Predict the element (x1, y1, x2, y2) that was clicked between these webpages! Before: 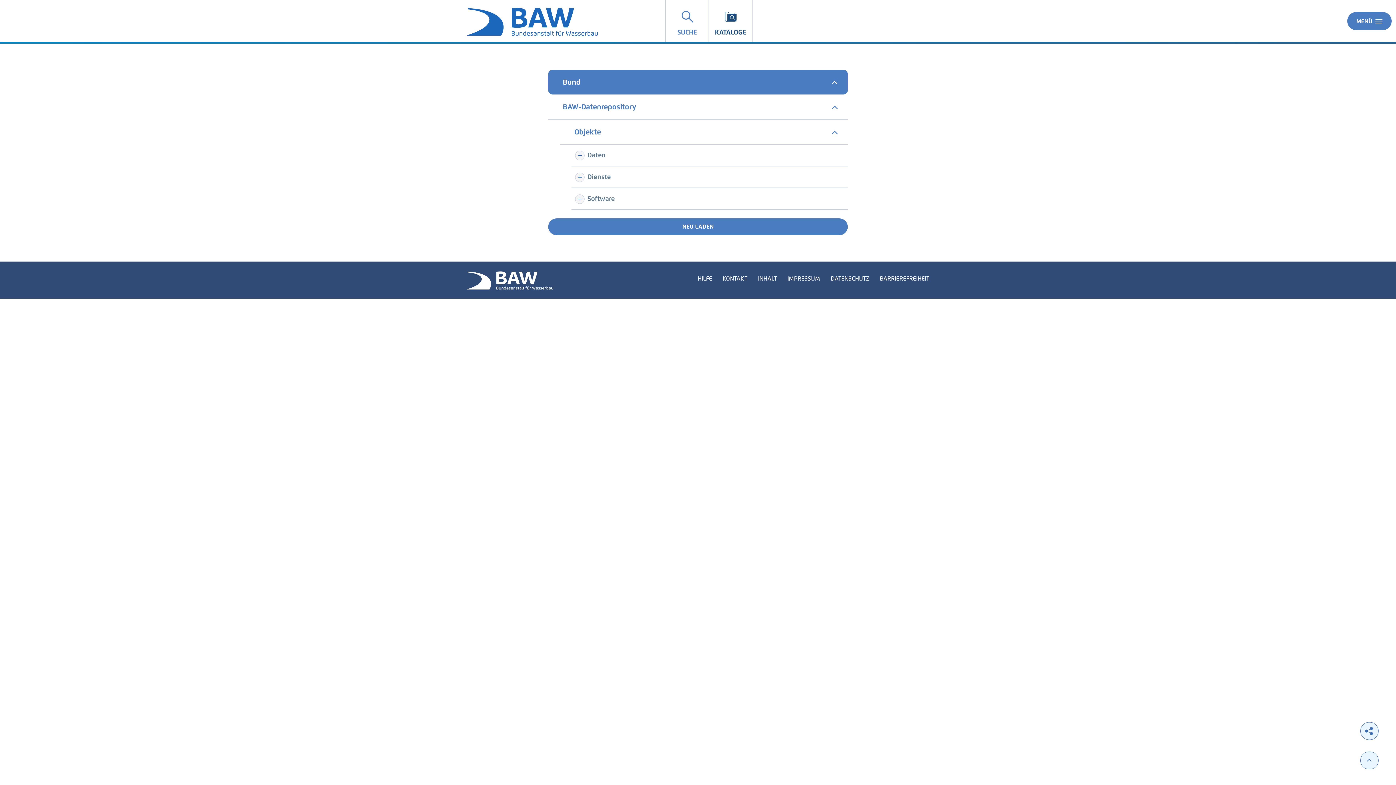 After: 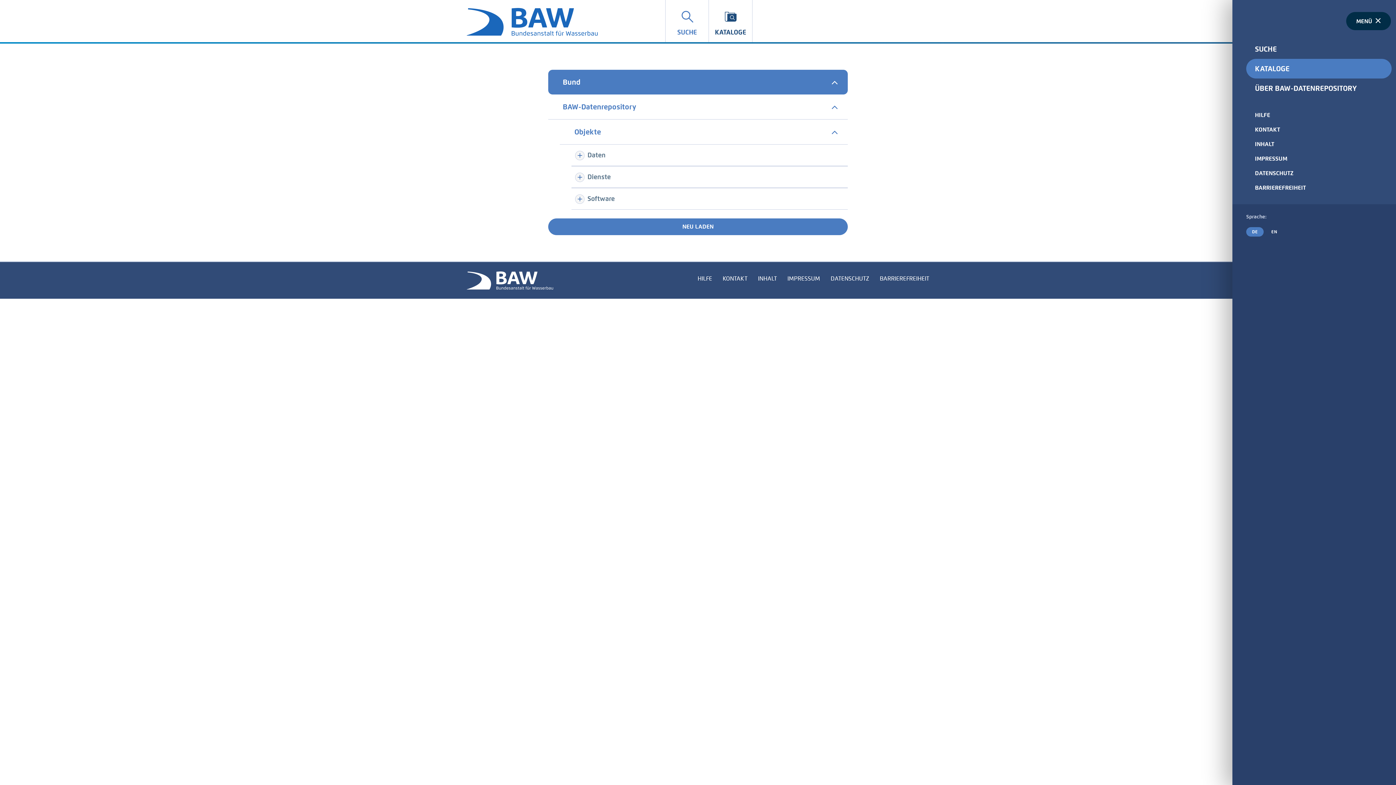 Action: bbox: (1347, 12, 1392, 30) label: MENÜ